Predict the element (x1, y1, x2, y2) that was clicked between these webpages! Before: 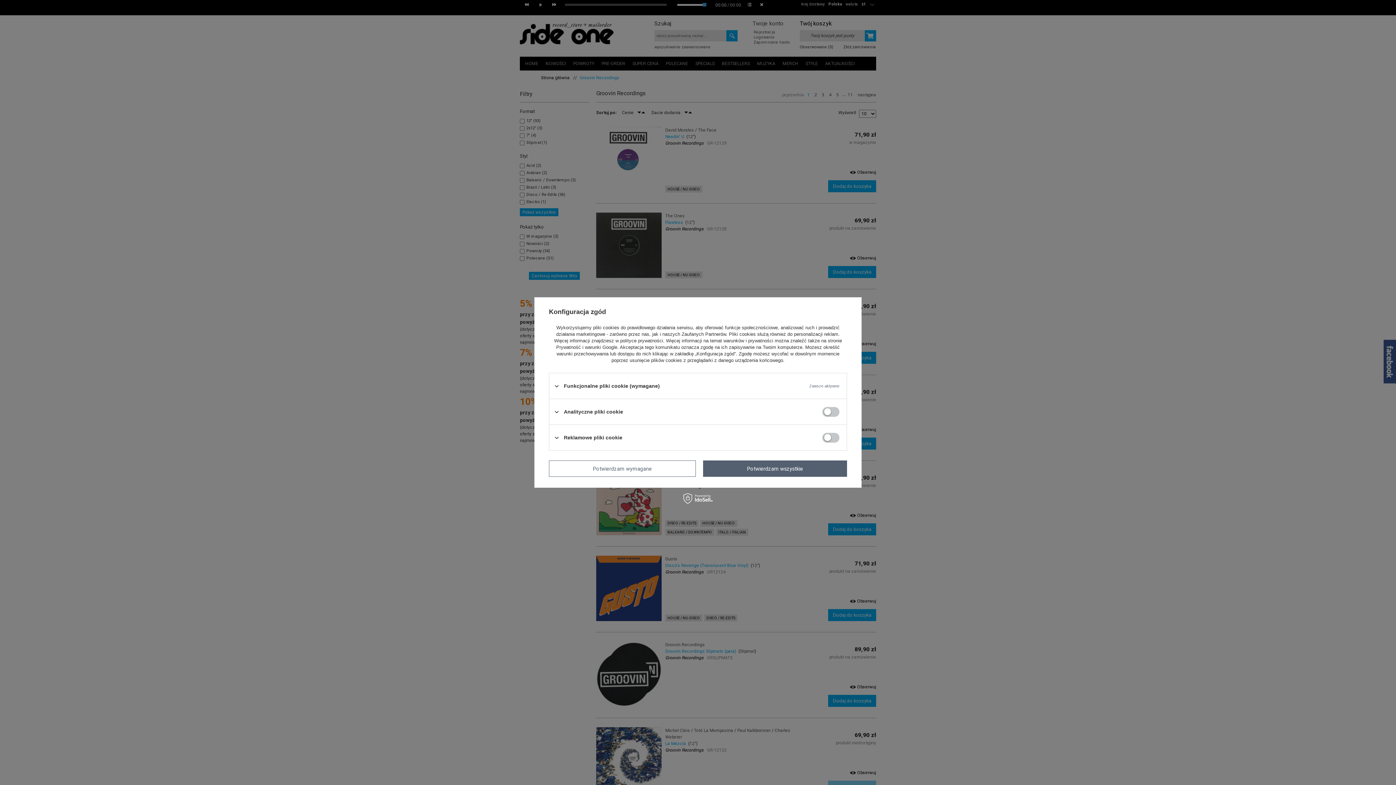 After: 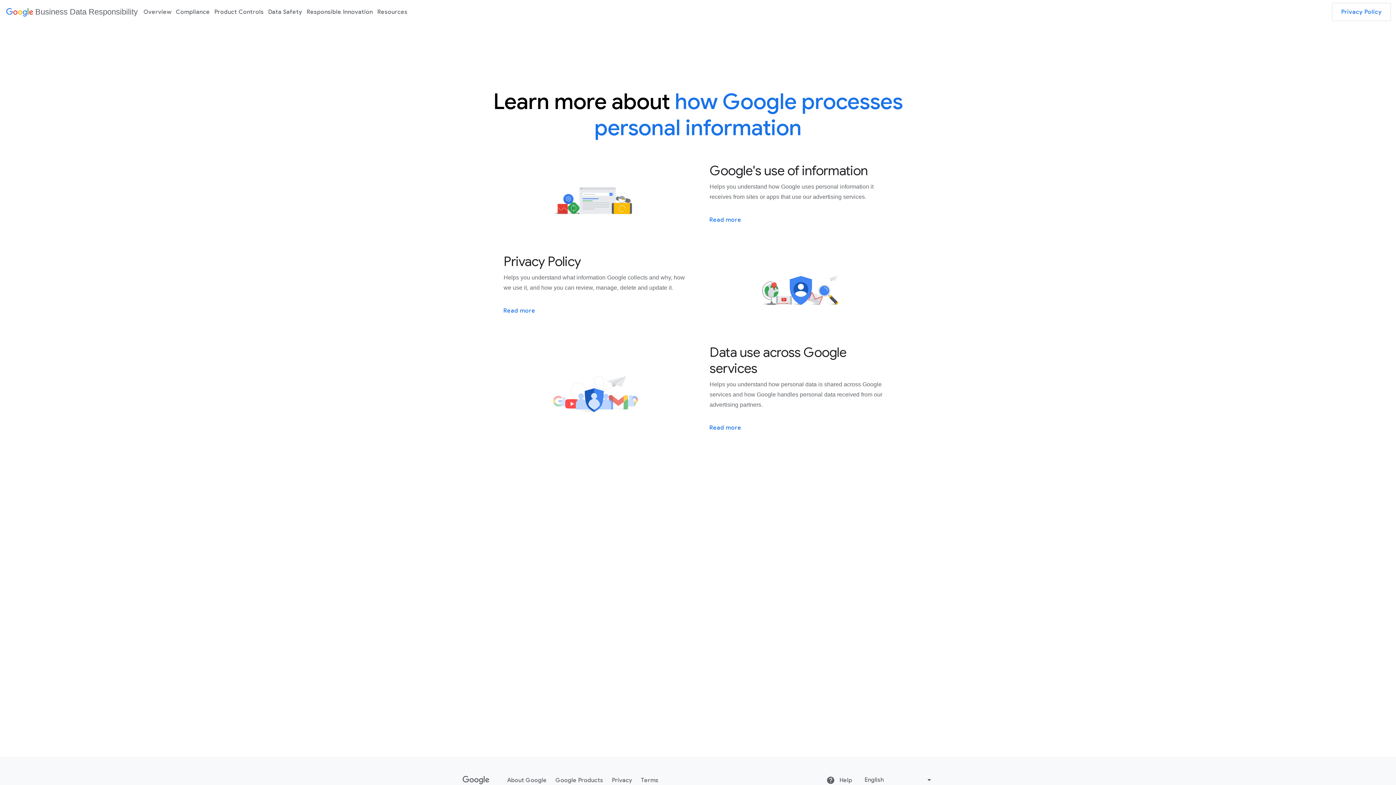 Action: label: Prywatność i warunki Google bbox: (556, 344, 617, 350)